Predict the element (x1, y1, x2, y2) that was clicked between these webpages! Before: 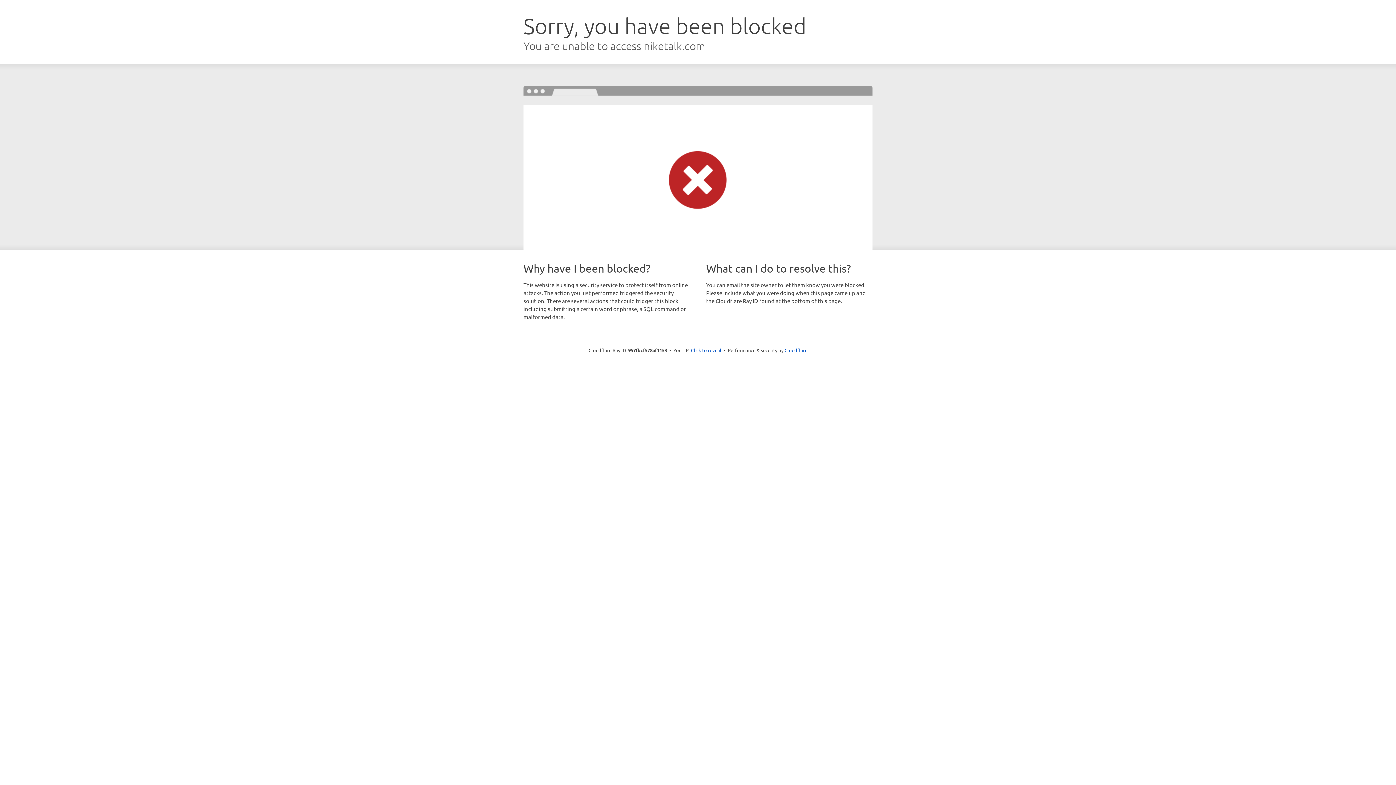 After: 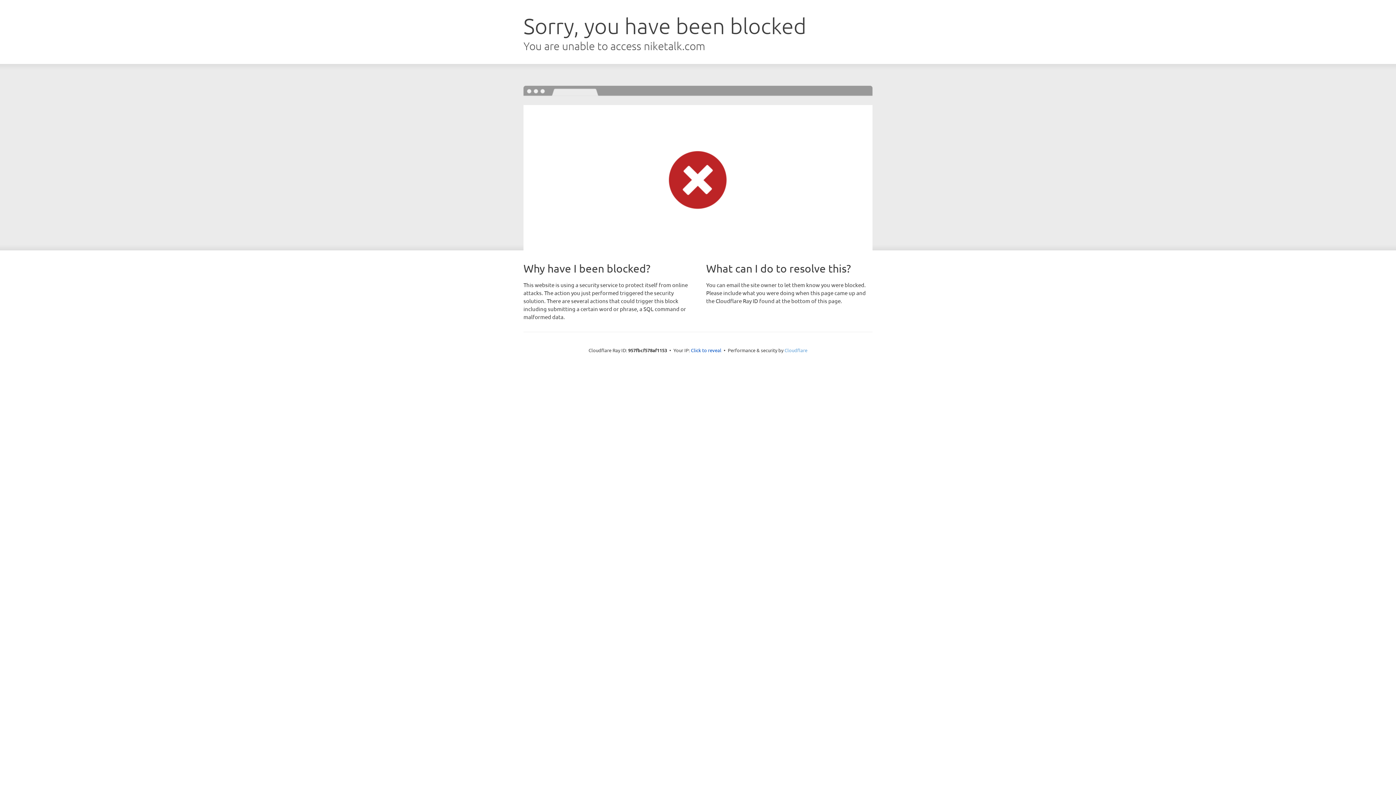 Action: label: Cloudflare bbox: (784, 347, 807, 353)